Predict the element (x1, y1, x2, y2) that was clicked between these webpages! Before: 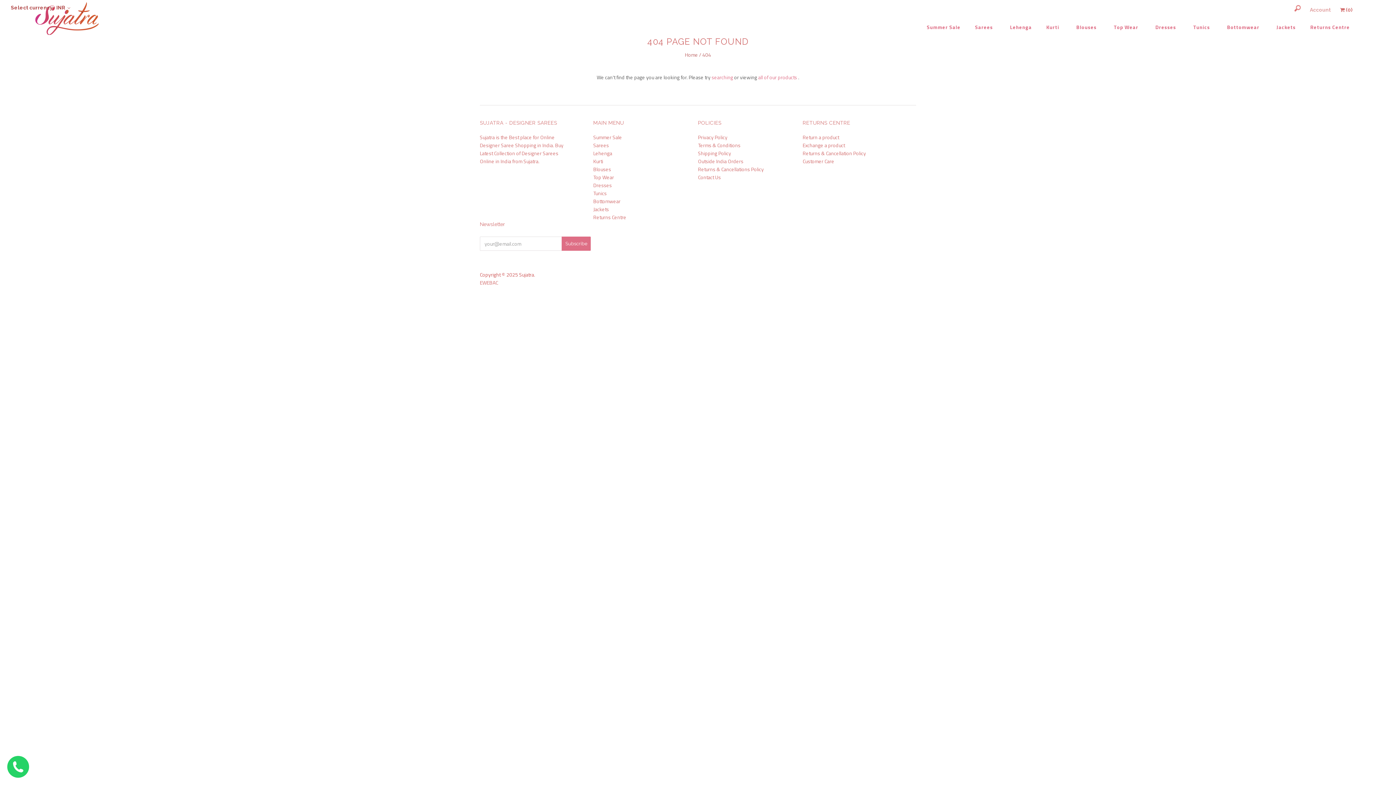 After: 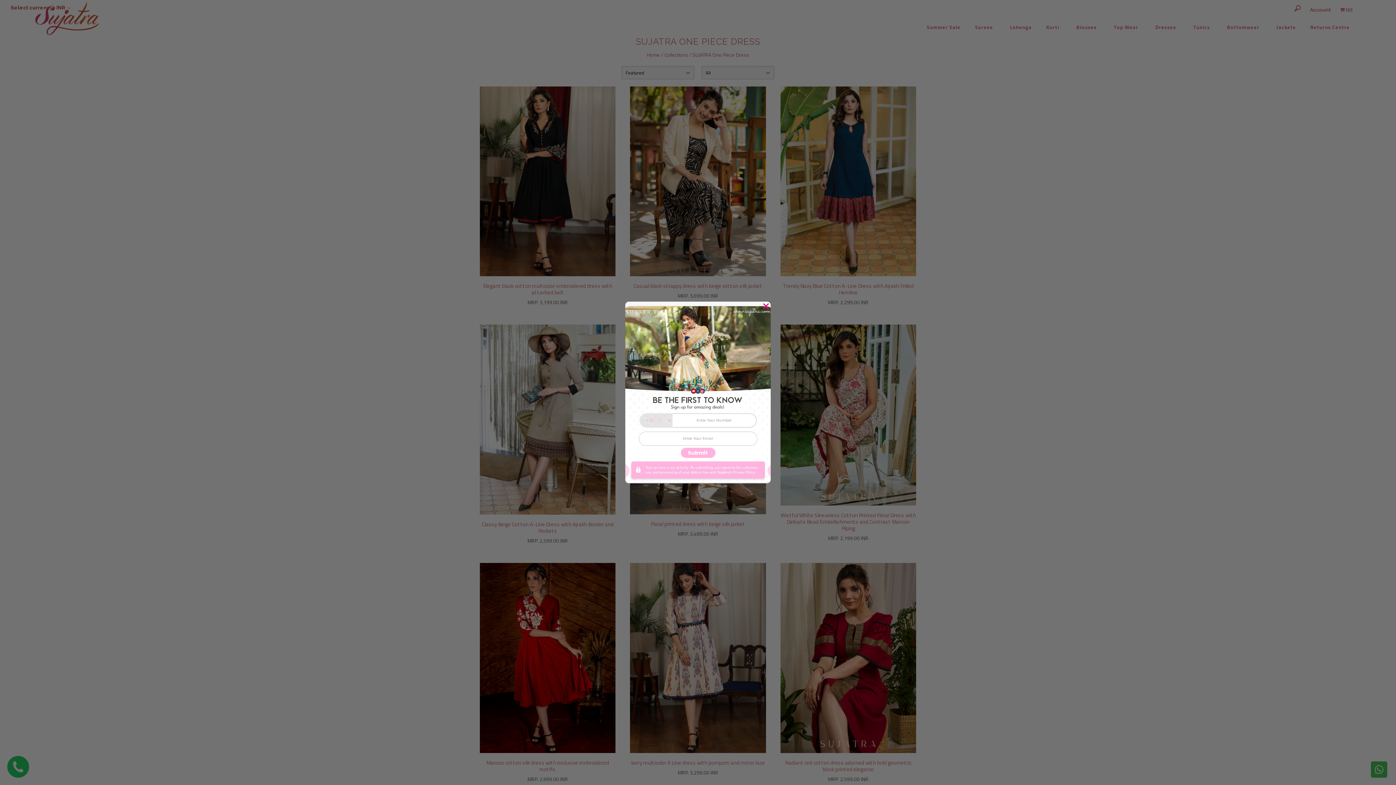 Action: bbox: (593, 181, 612, 189) label: Dresses